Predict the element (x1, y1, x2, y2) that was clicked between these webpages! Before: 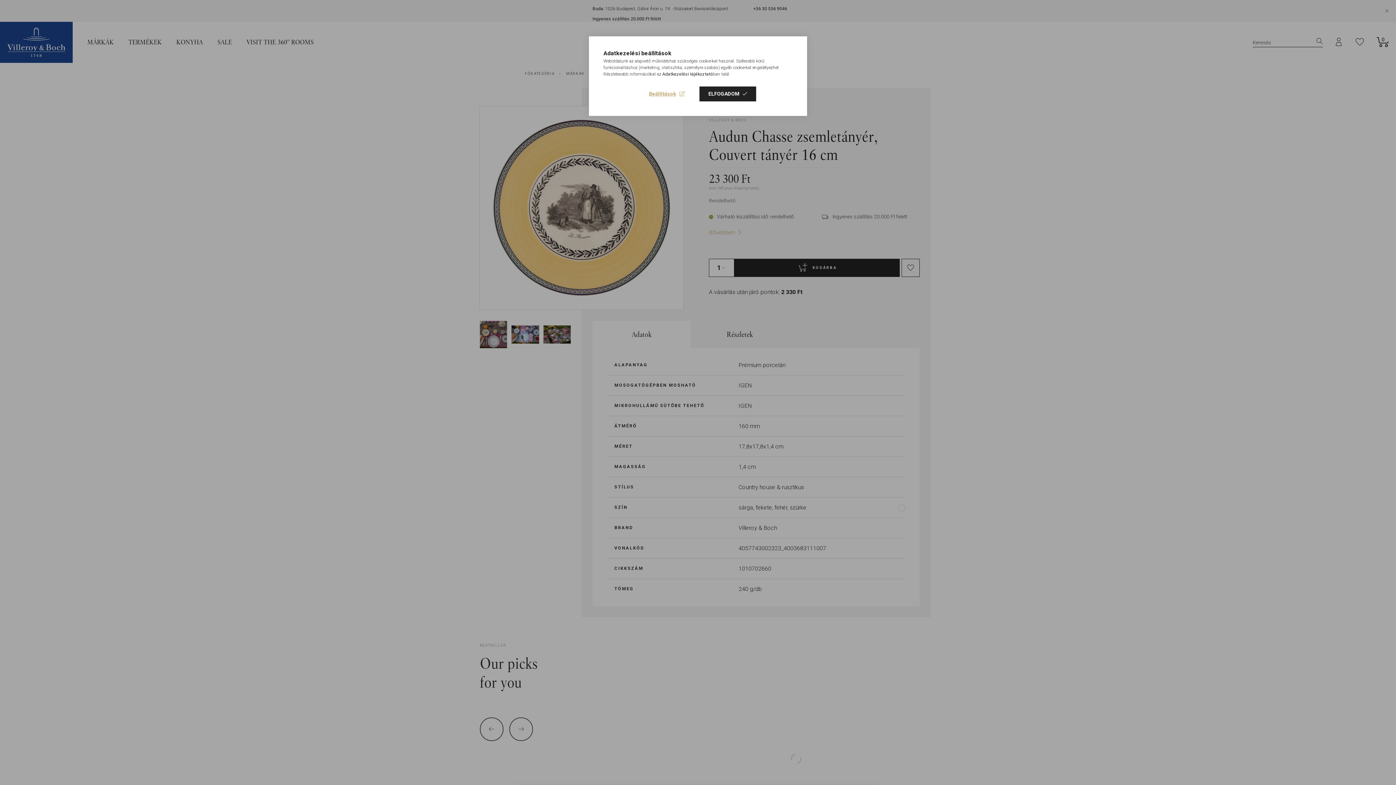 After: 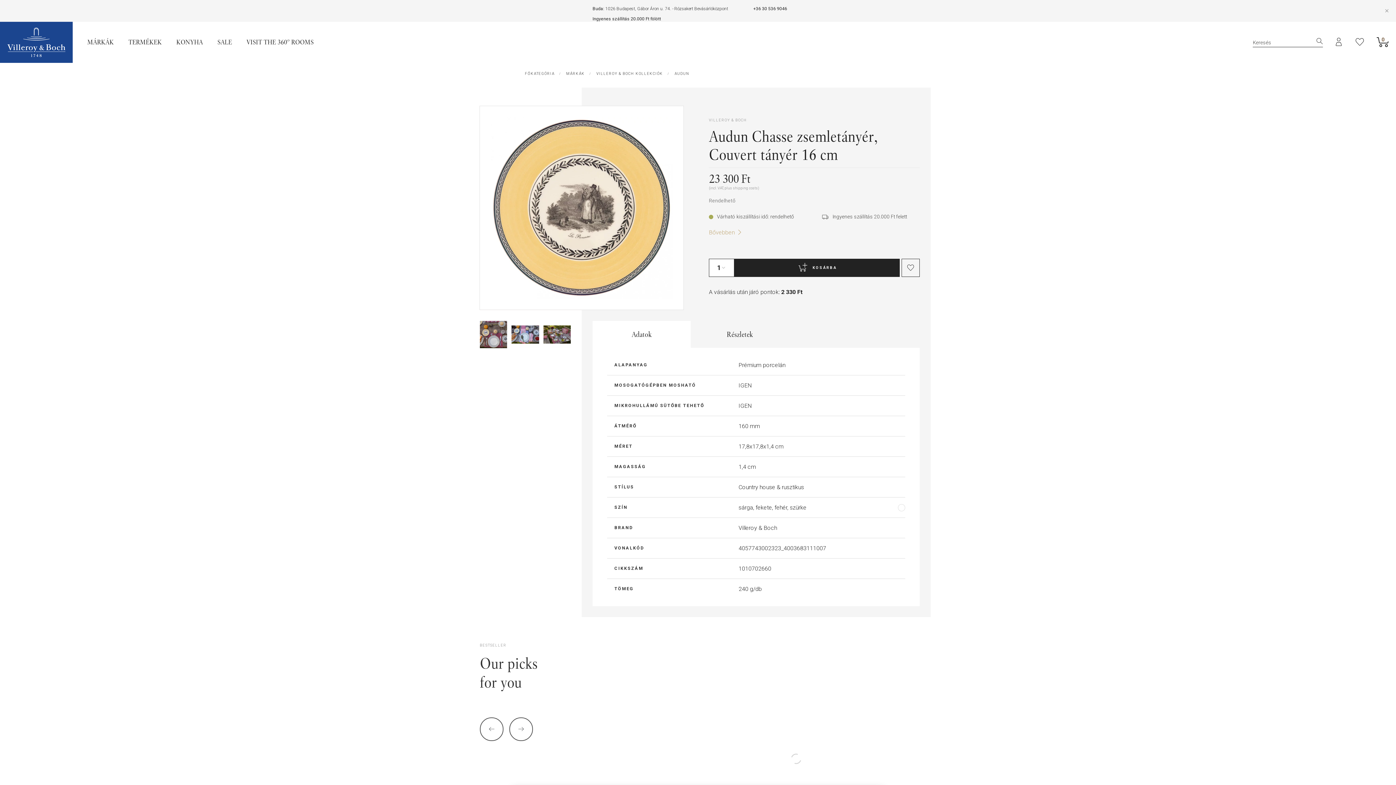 Action: bbox: (699, 86, 756, 101) label: ELFOGADOM